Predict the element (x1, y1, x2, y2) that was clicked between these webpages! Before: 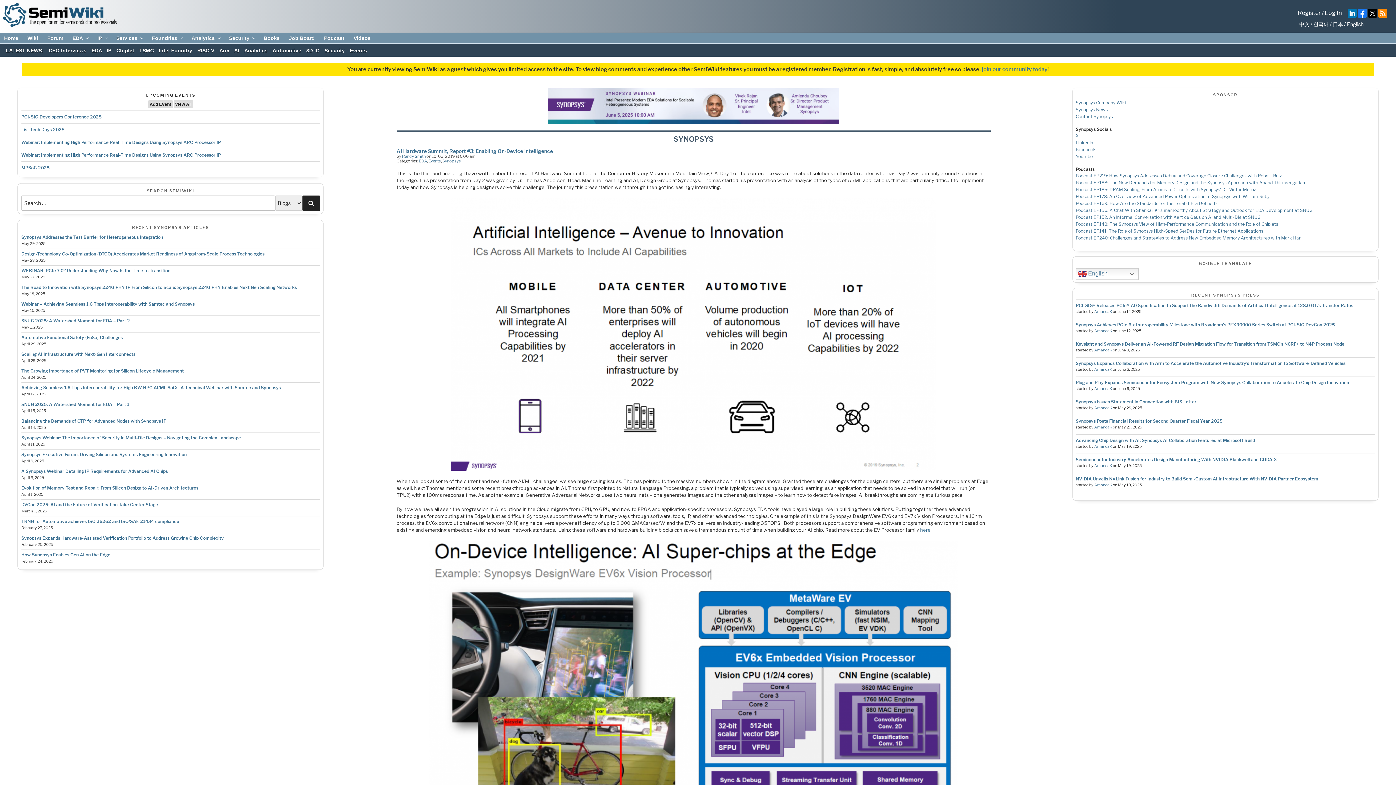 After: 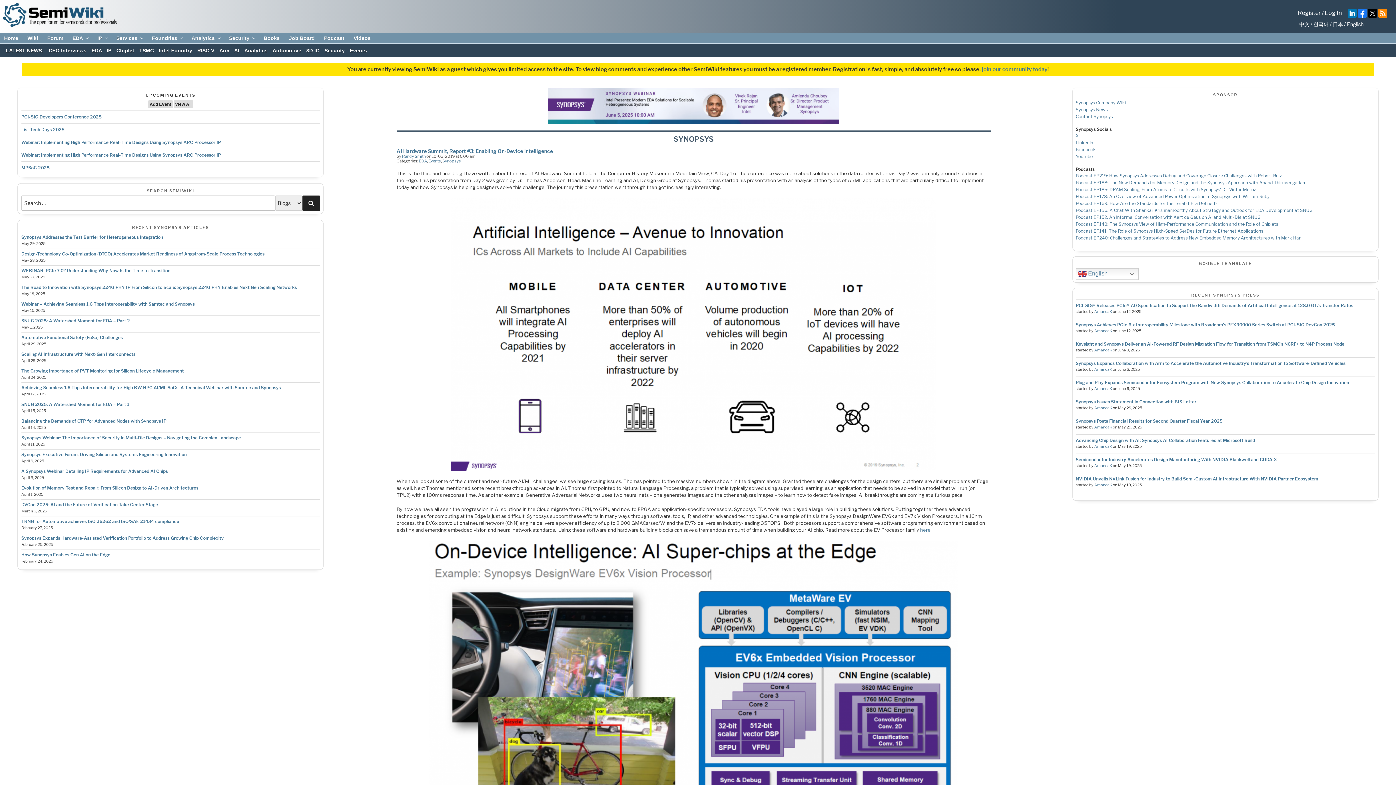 Action: bbox: (1348, 12, 1357, 19)